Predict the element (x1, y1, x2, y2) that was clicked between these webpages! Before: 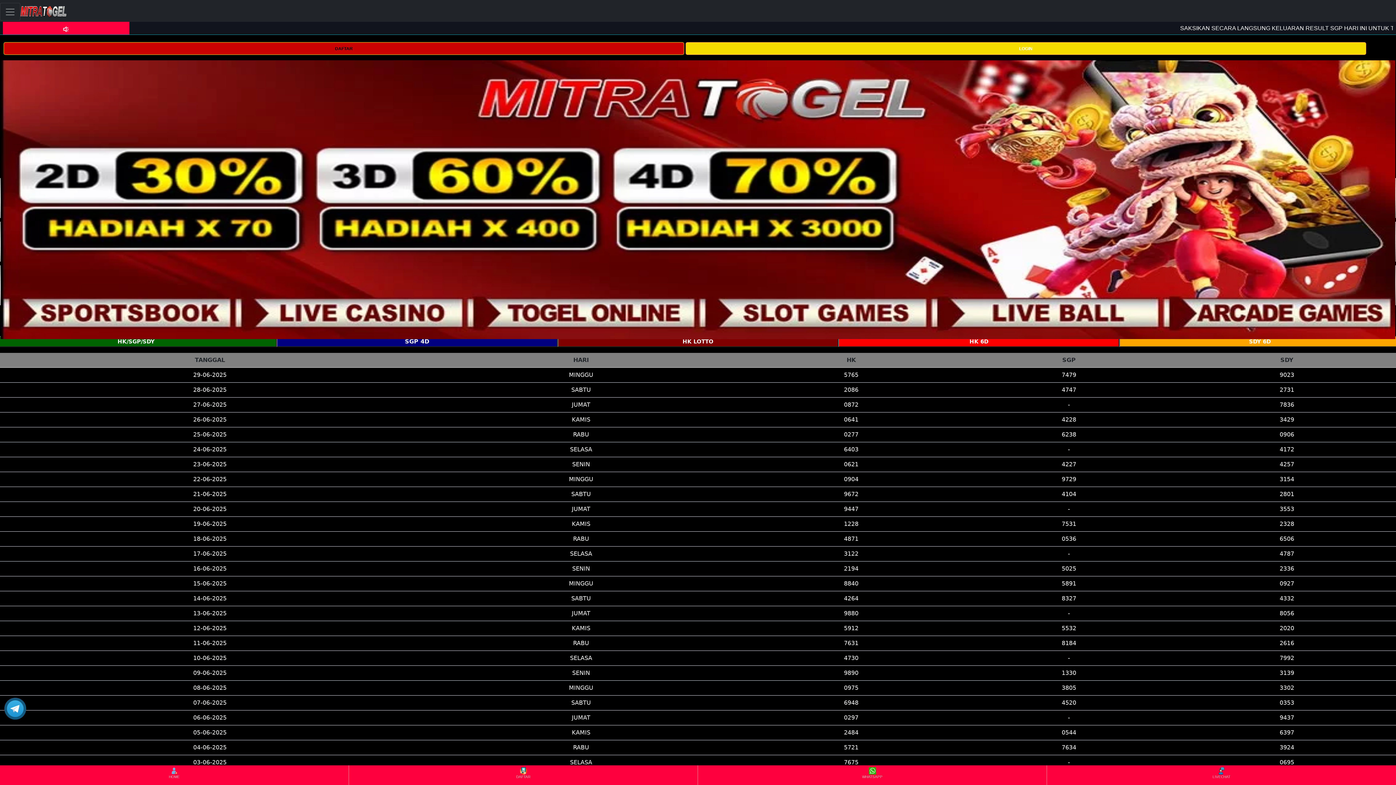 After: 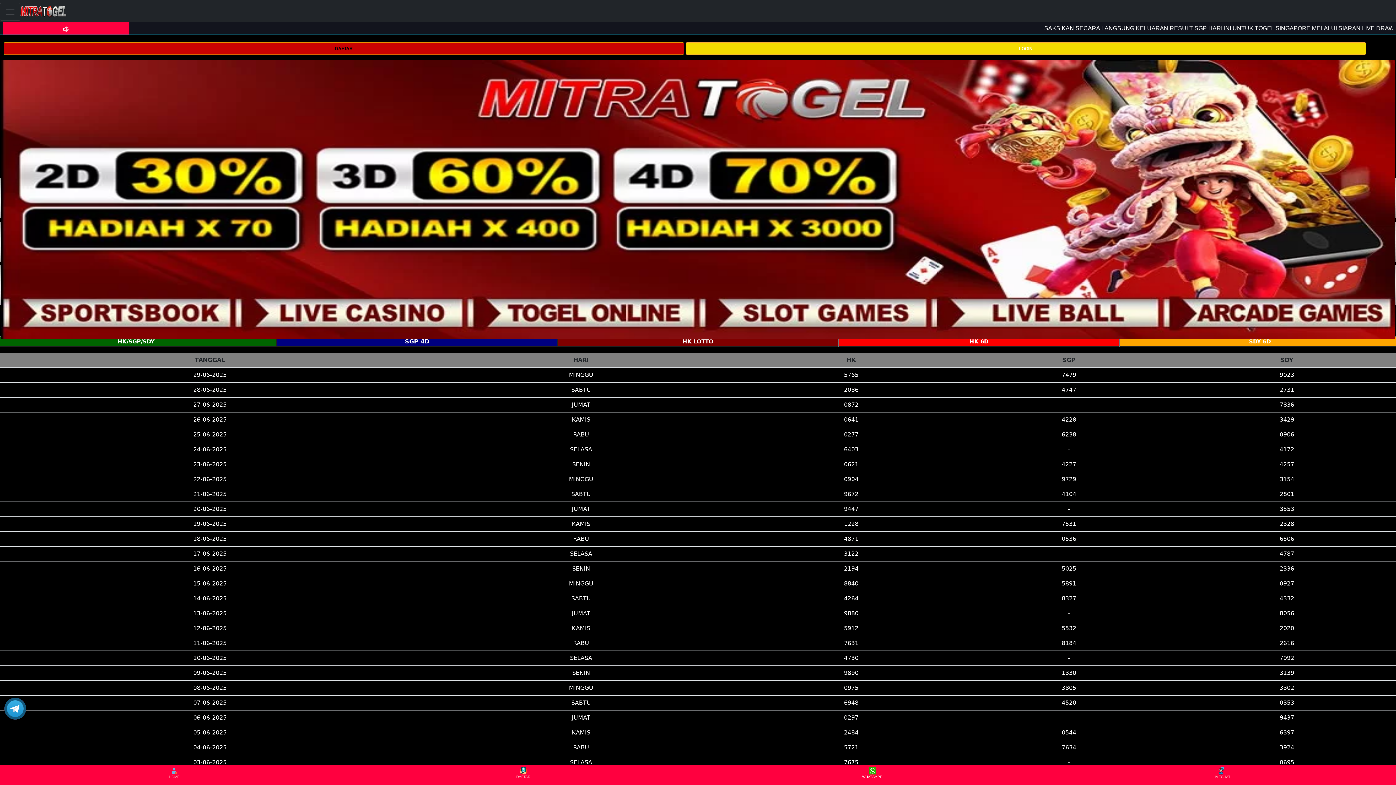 Action: label: WHATSAPP bbox: (698, 766, 1046, 784)